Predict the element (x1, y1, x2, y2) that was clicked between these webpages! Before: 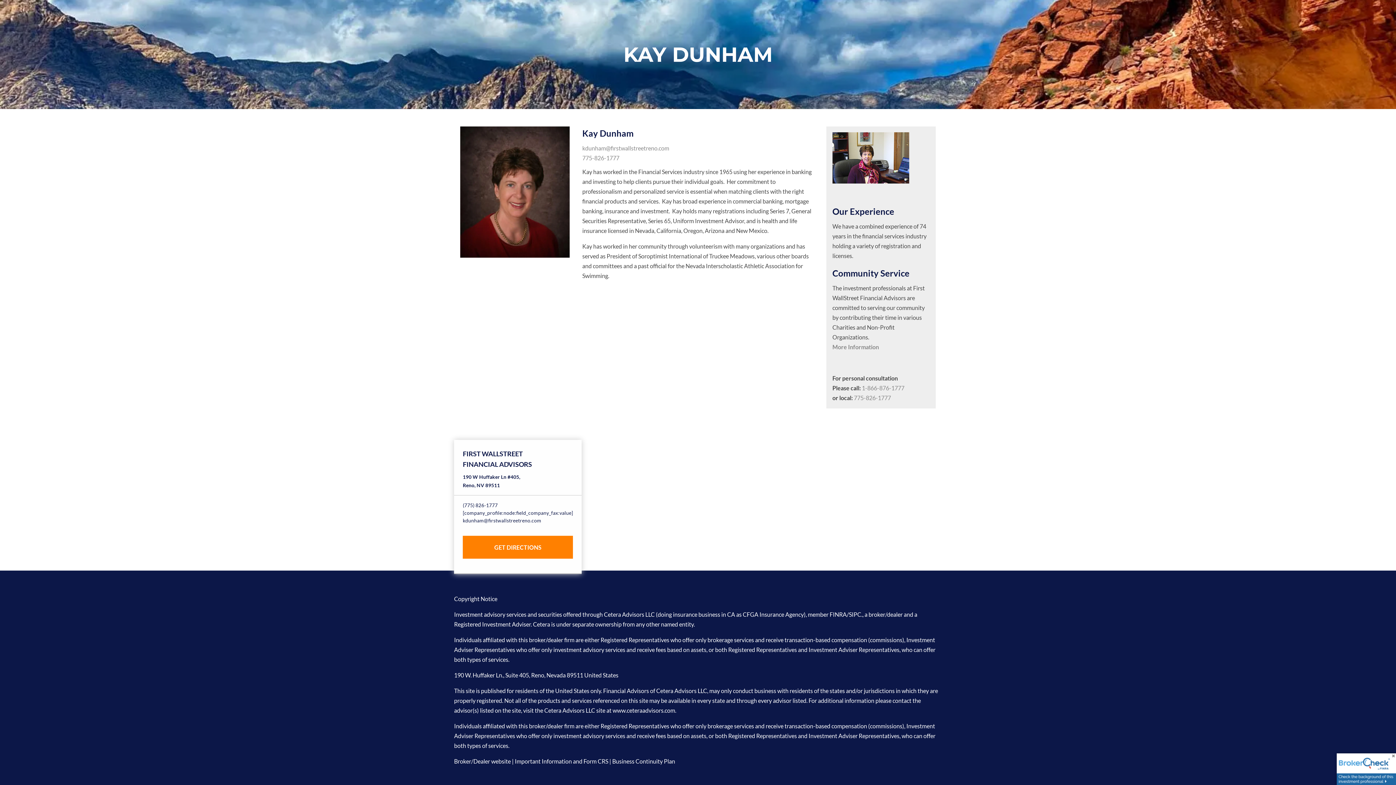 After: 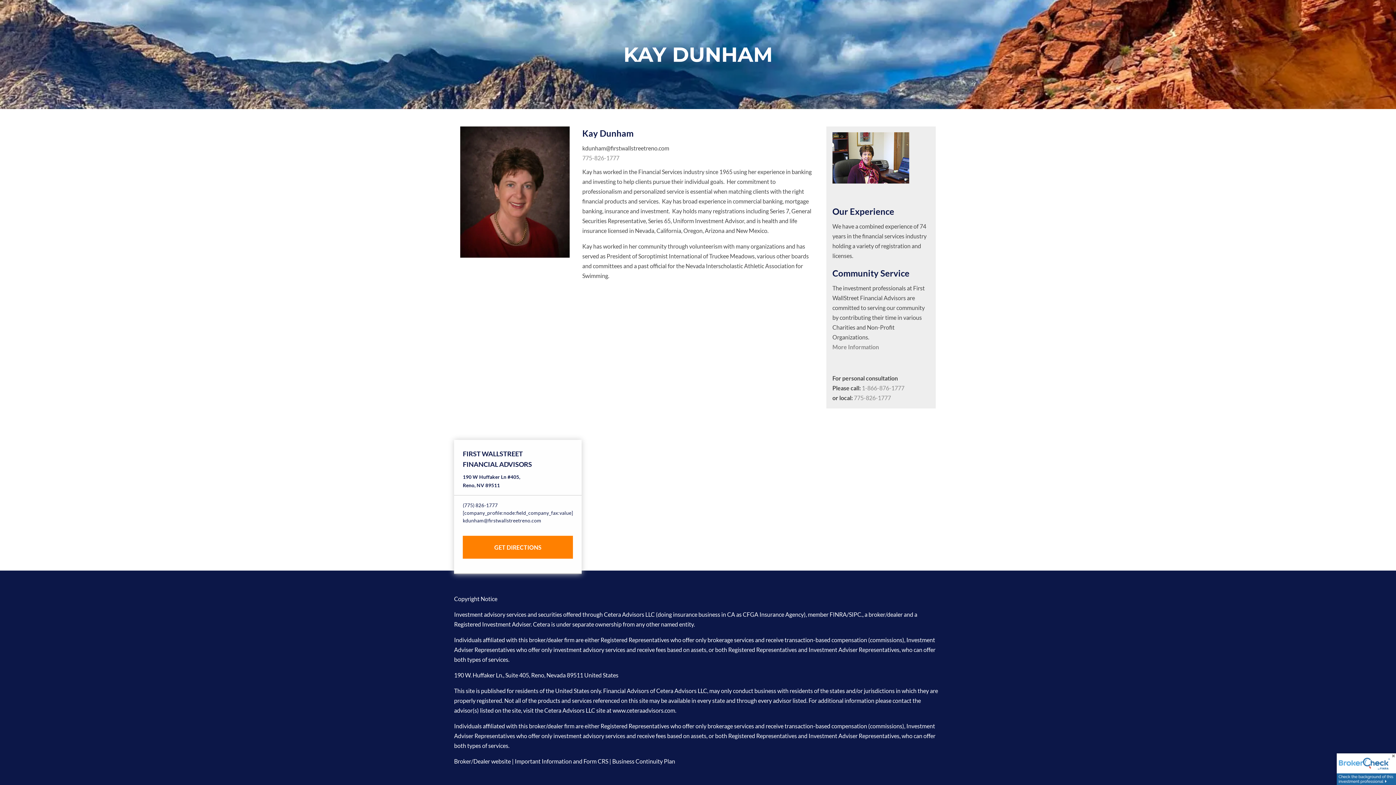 Action: label: kdunham@firstwallstreetreno.com bbox: (582, 144, 669, 151)